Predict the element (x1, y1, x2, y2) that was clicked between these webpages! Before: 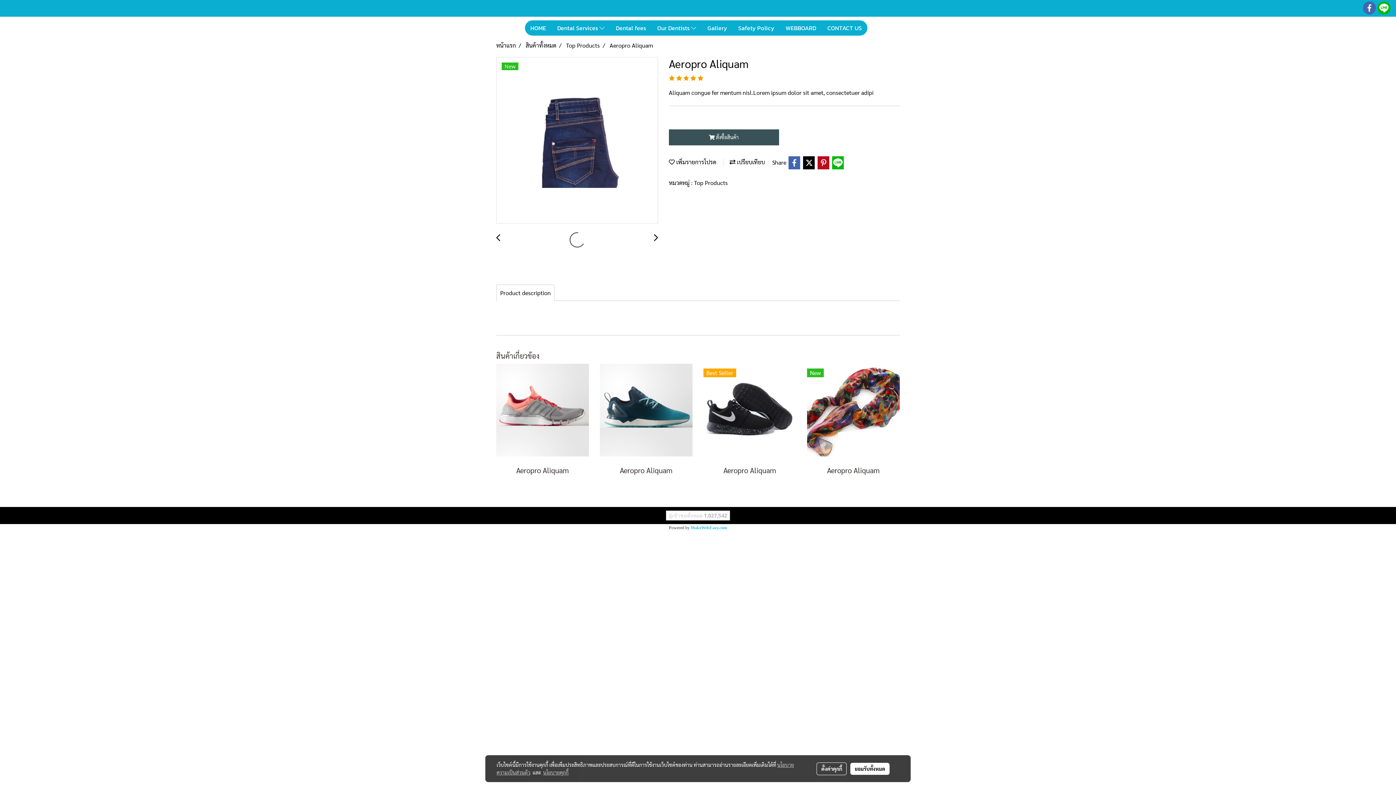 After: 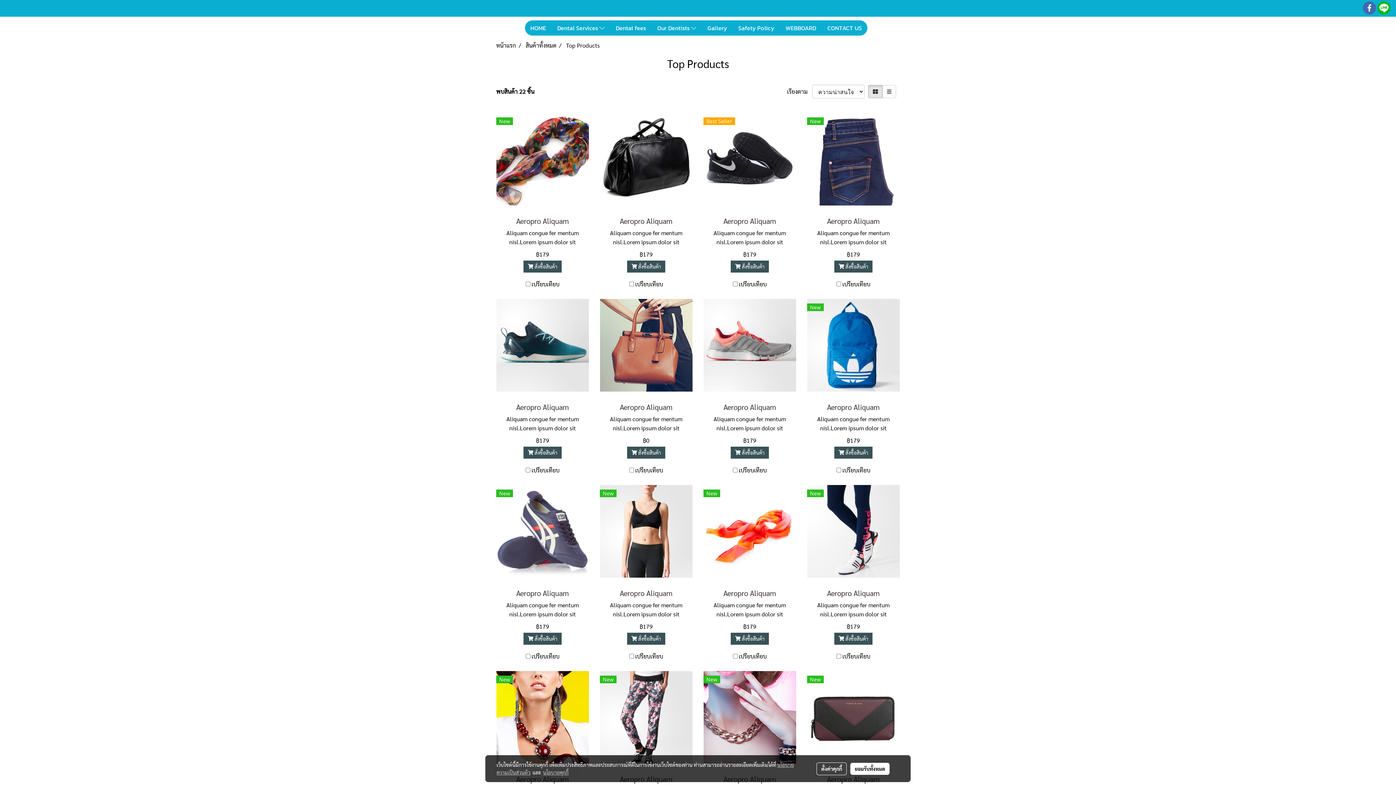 Action: label: Top Products bbox: (566, 41, 600, 48)